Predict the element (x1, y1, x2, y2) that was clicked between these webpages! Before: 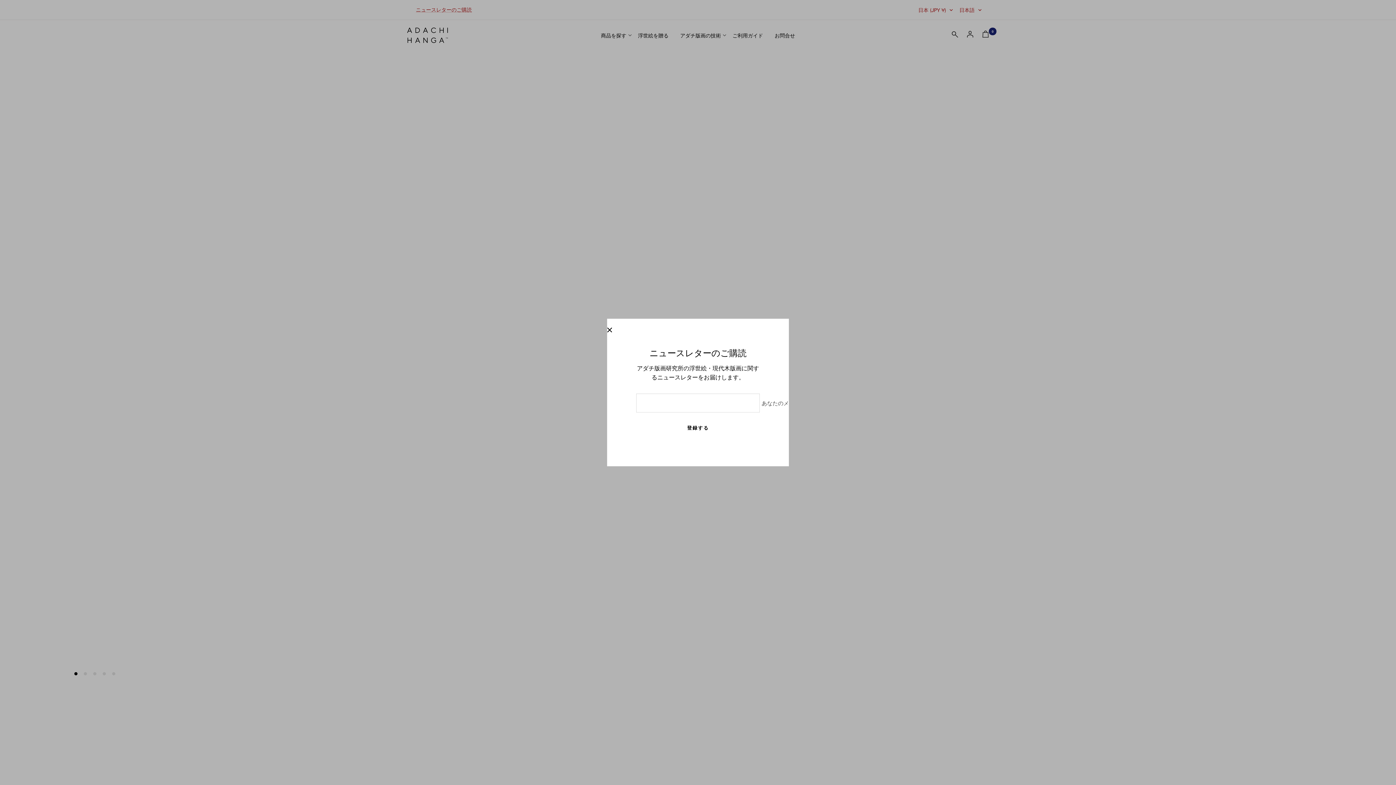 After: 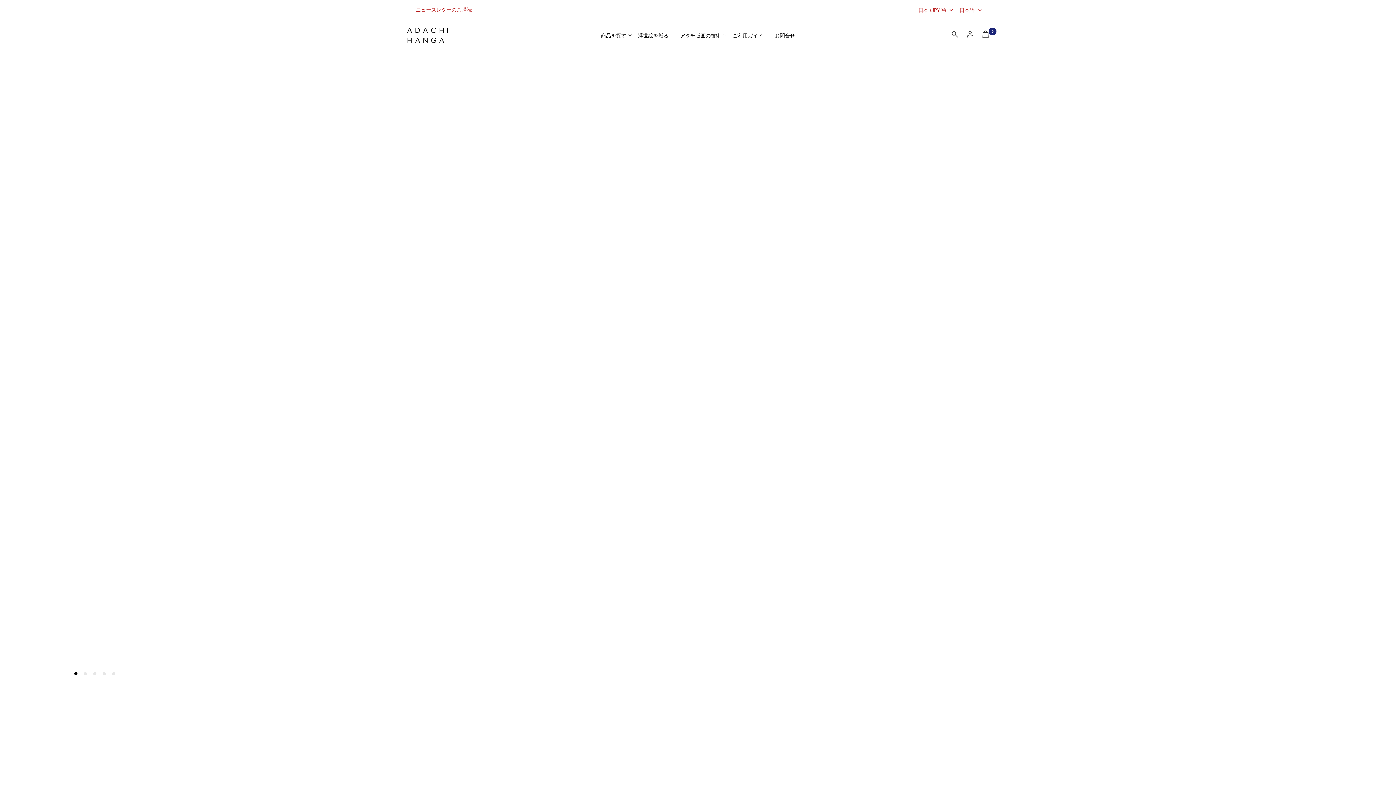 Action: bbox: (607, 327, 612, 332)